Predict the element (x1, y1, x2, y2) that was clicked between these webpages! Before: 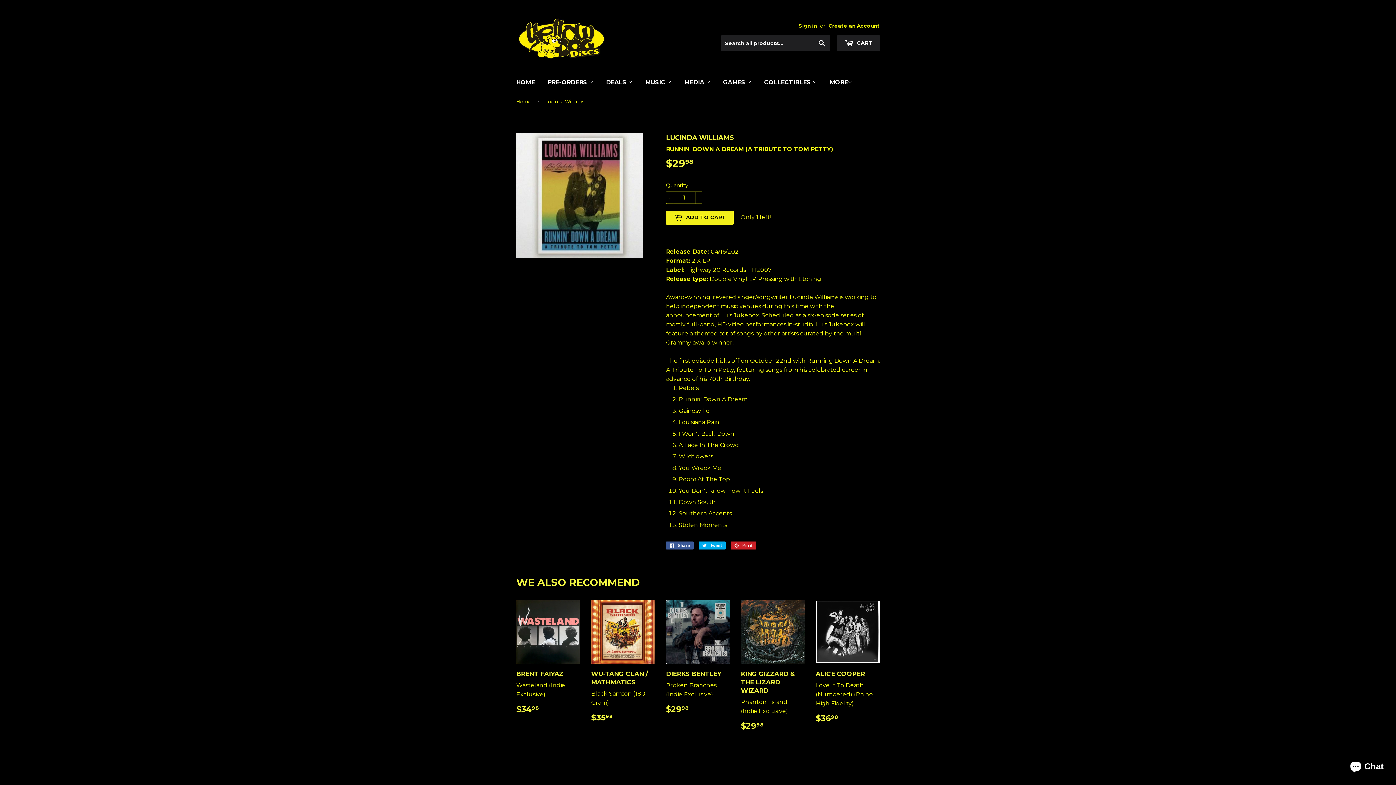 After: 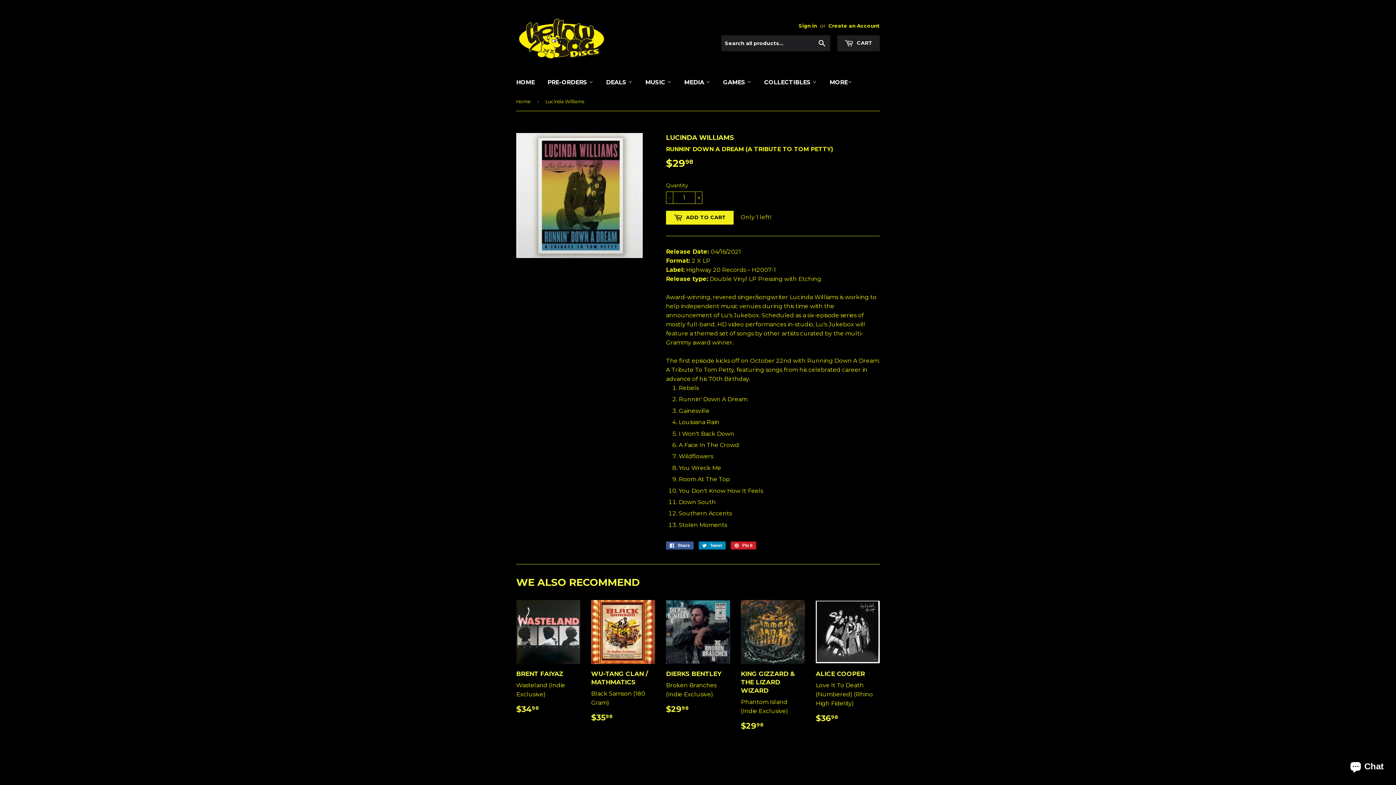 Action: label:  Tweet
Tweet on Twitter bbox: (698, 541, 725, 549)